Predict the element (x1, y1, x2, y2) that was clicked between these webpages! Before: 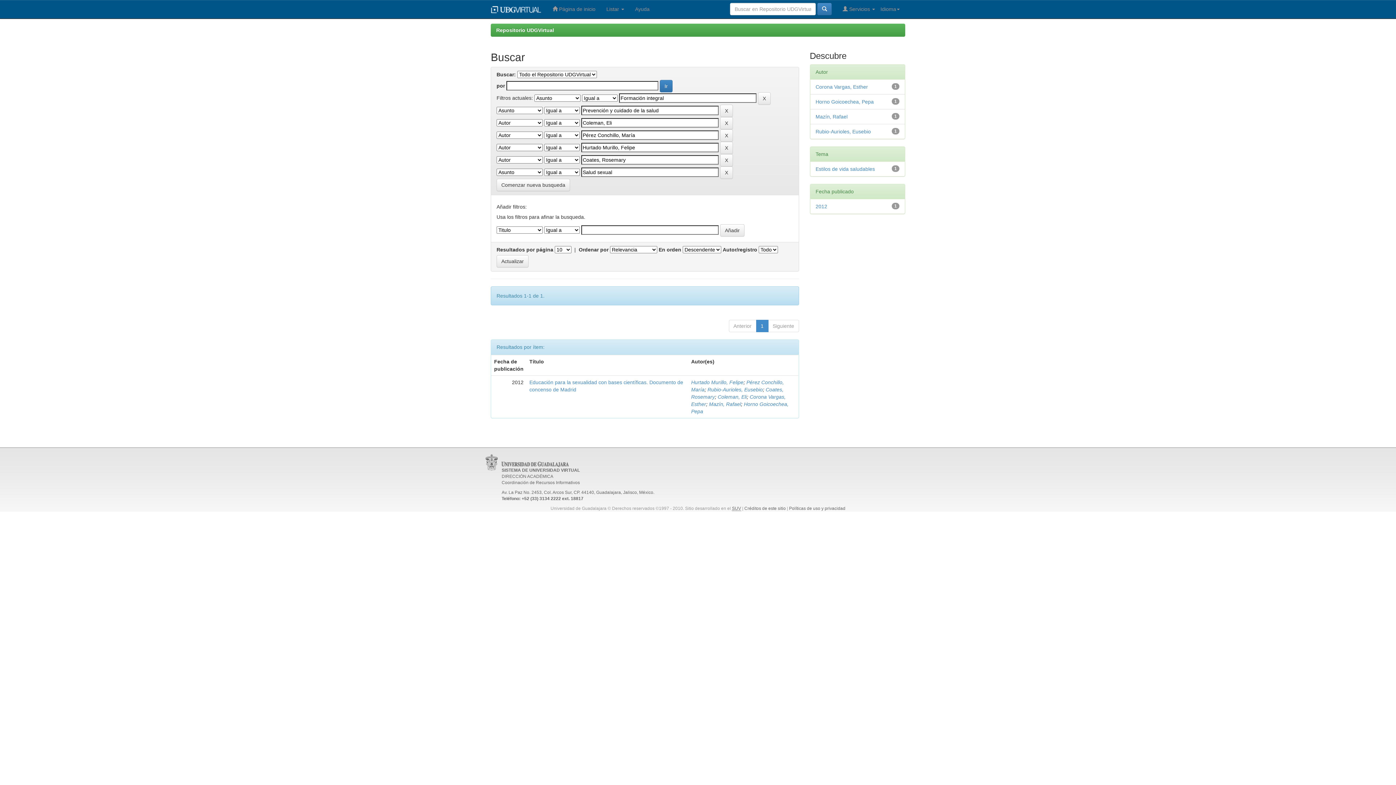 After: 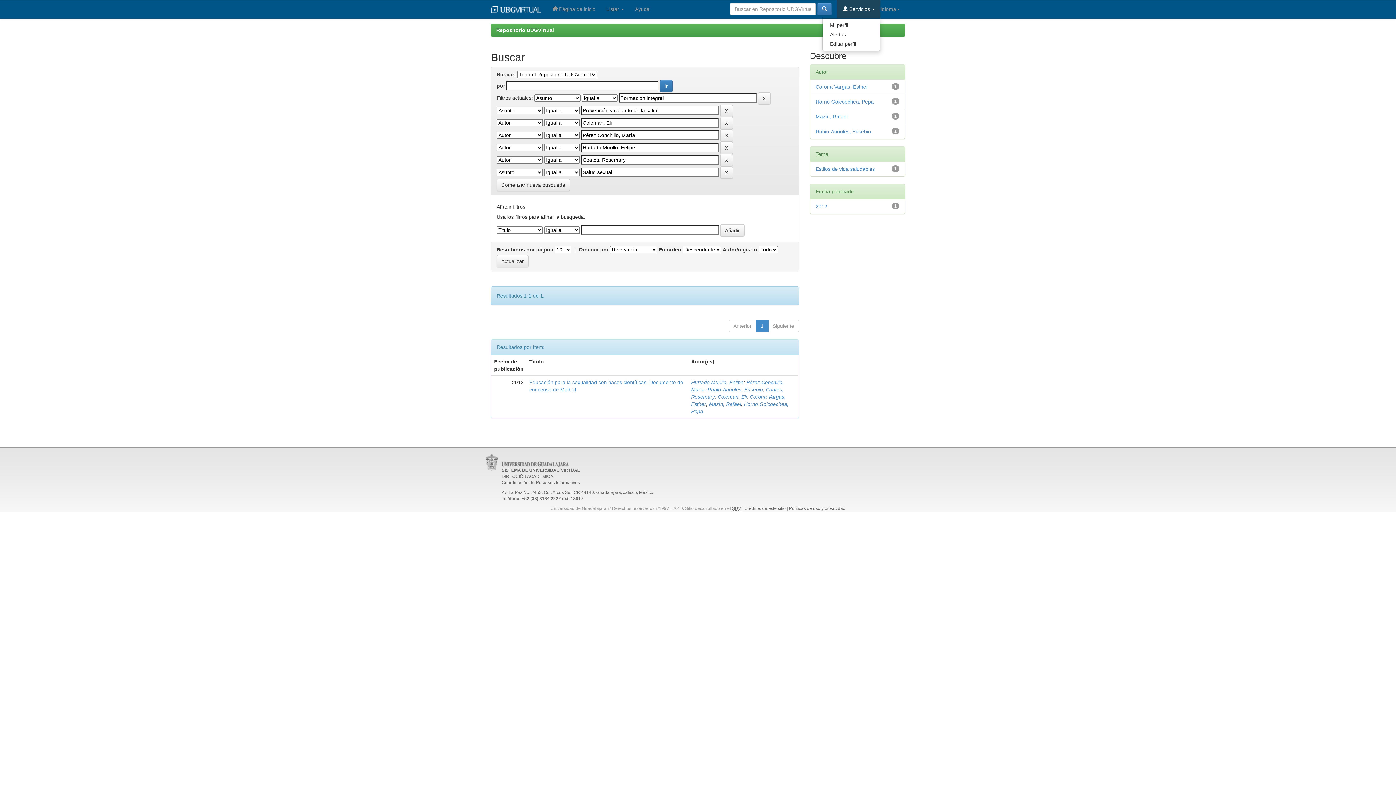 Action: bbox: (837, 0, 880, 18) label:  Servicios 